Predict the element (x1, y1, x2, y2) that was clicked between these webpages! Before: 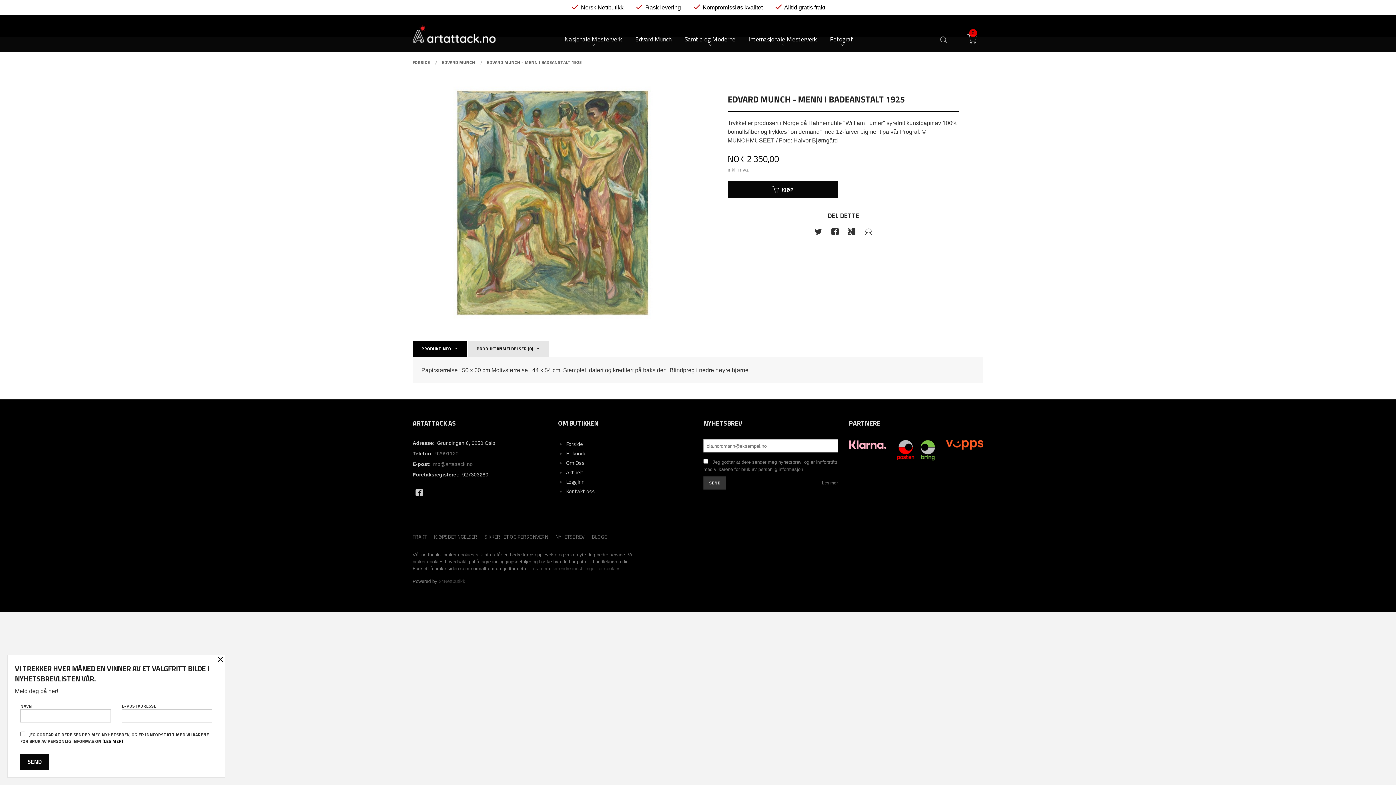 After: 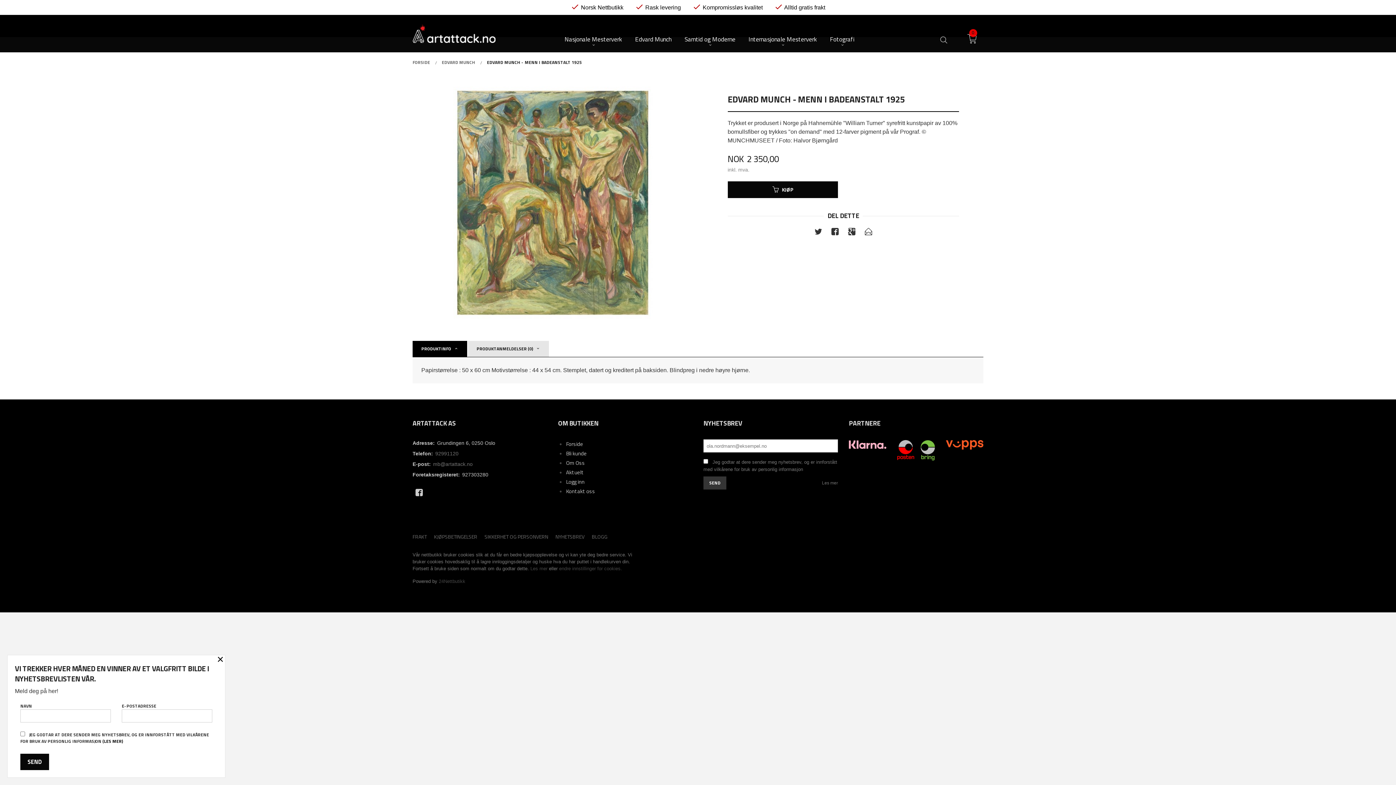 Action: label: EDVARD MUNCH - MENN I BADEANSTALT 1925 bbox: (487, 54, 581, 70)